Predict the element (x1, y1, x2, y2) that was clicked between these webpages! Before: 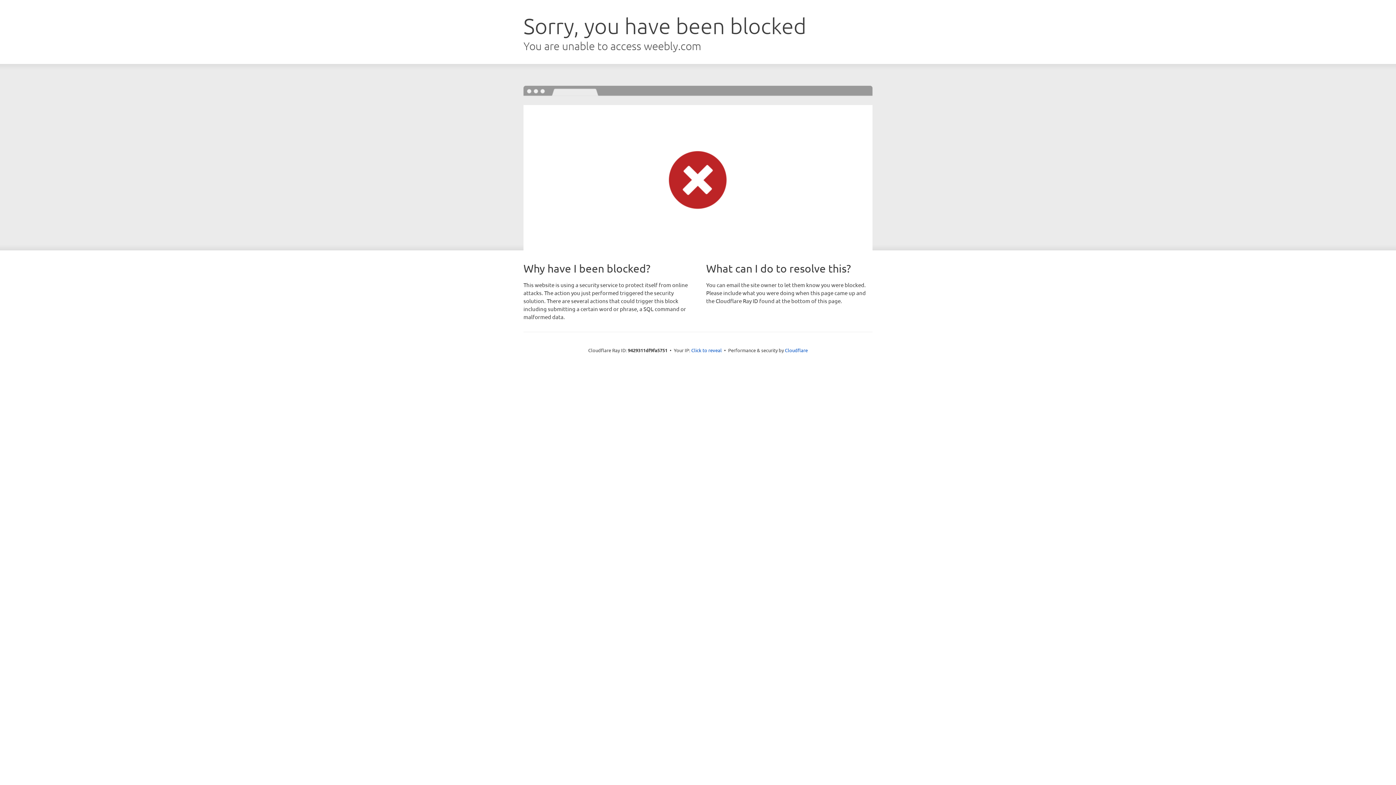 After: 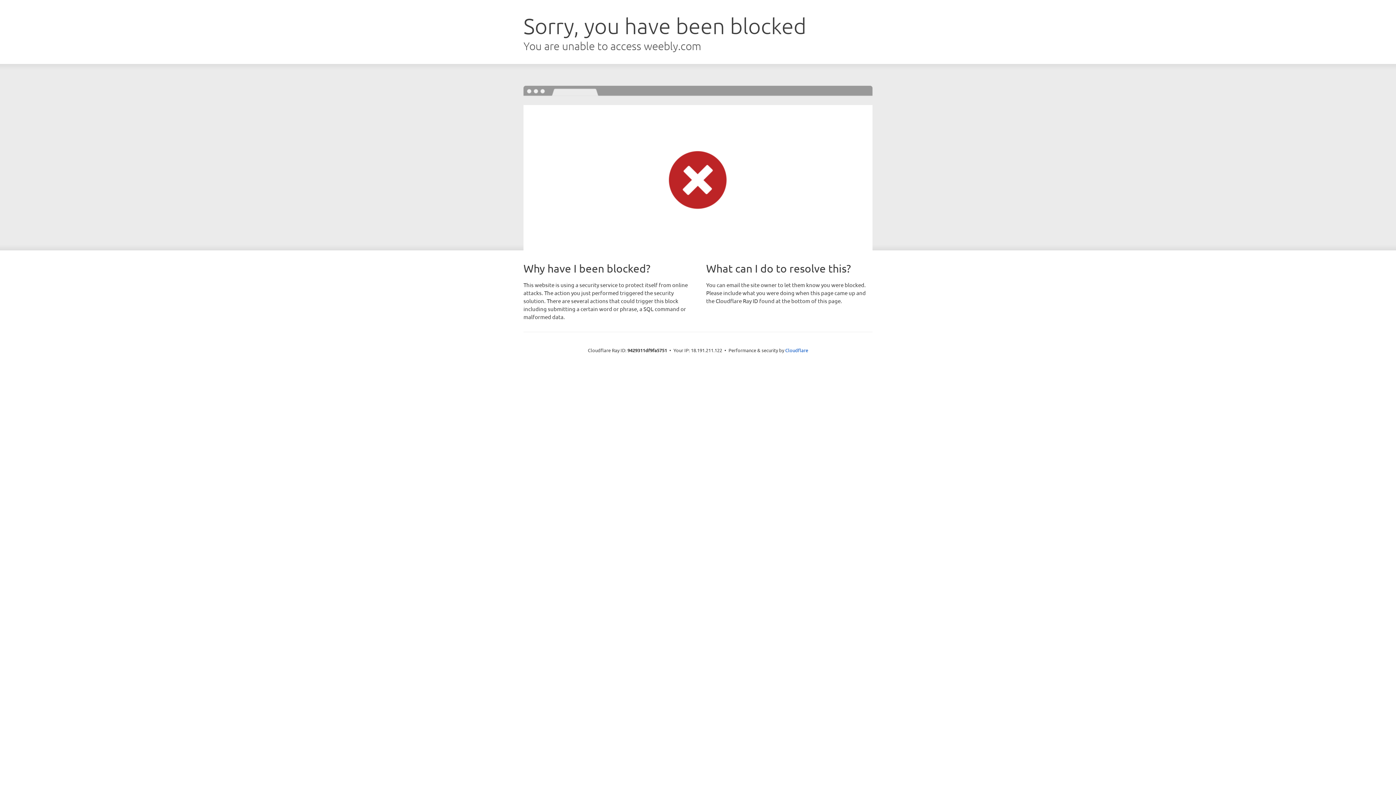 Action: label: Click to reveal bbox: (691, 346, 722, 353)